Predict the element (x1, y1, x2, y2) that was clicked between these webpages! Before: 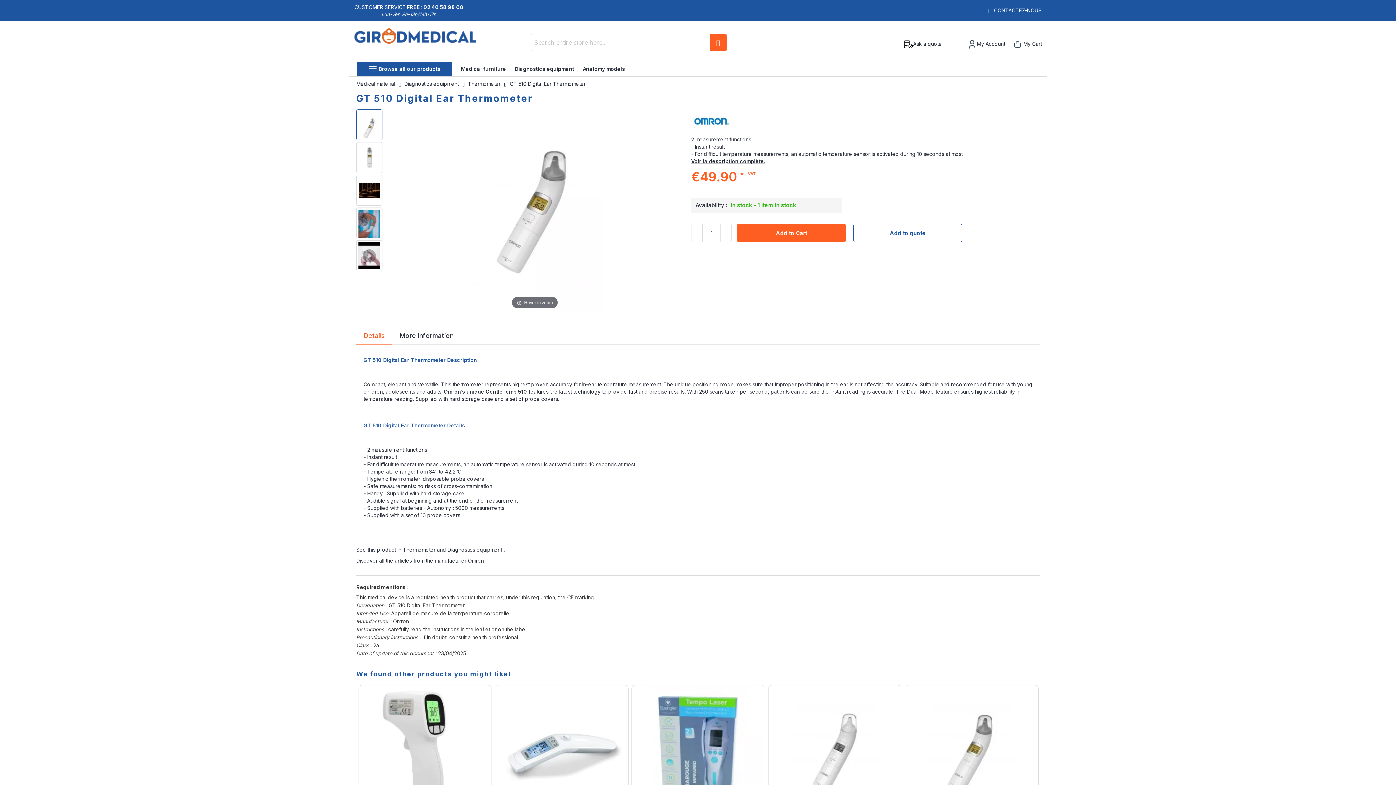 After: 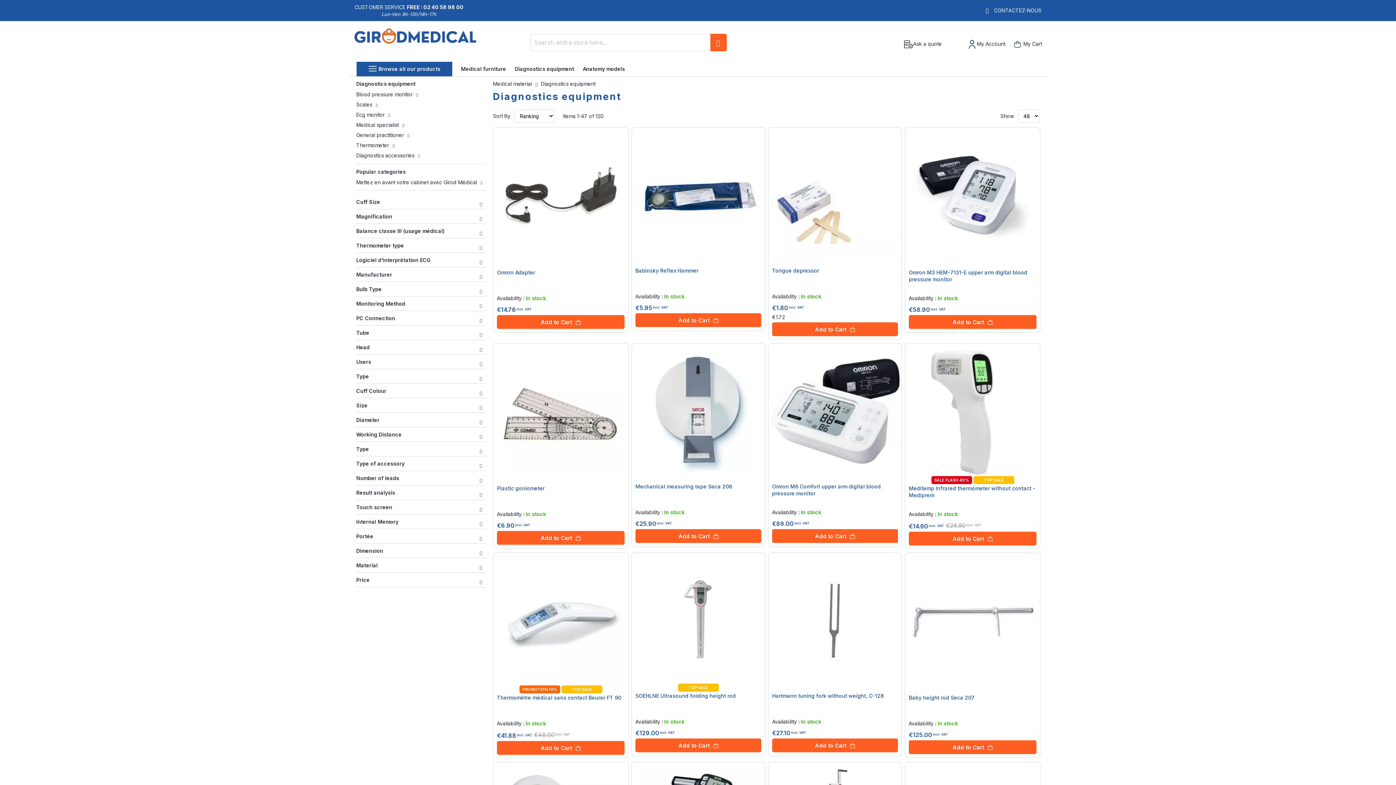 Action: bbox: (514, 64, 574, 74) label: Diagnostics equipment